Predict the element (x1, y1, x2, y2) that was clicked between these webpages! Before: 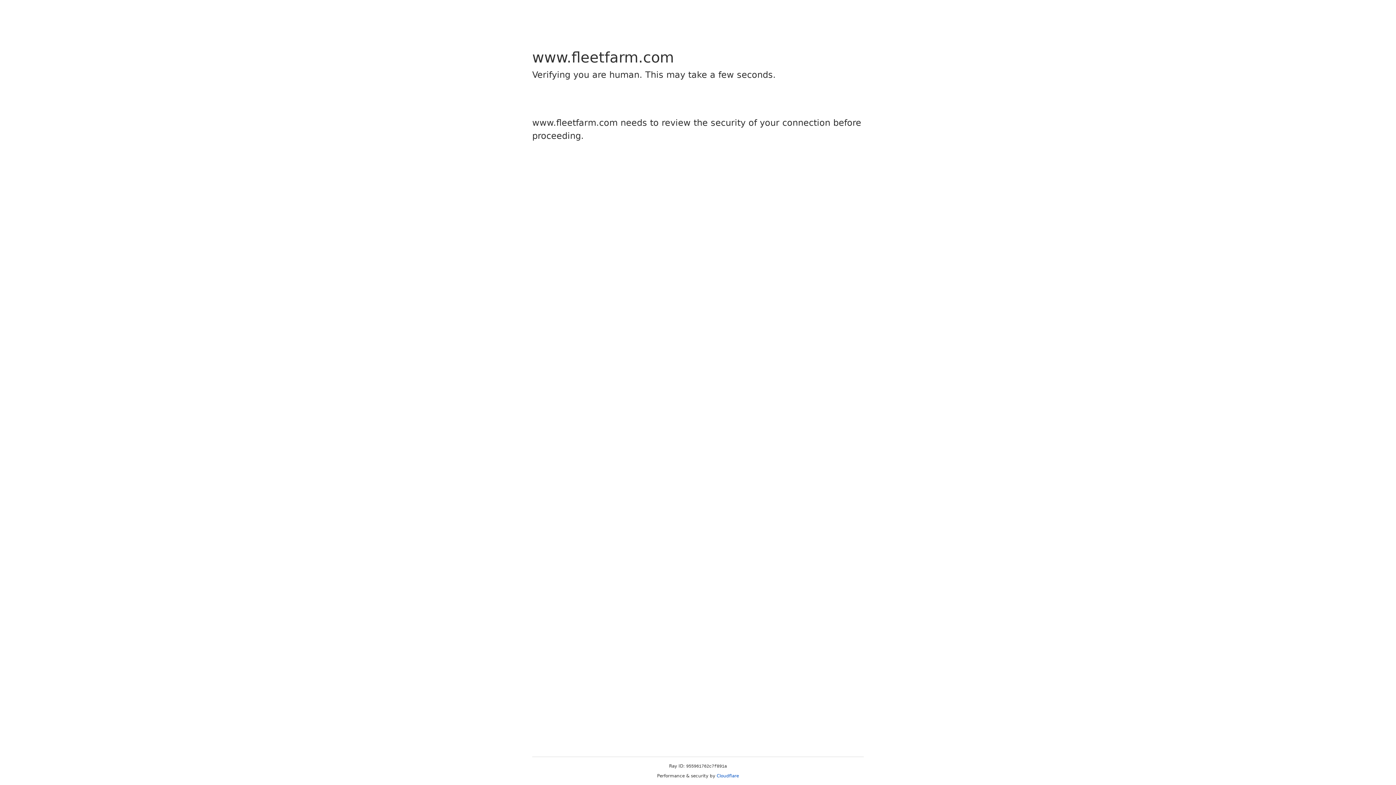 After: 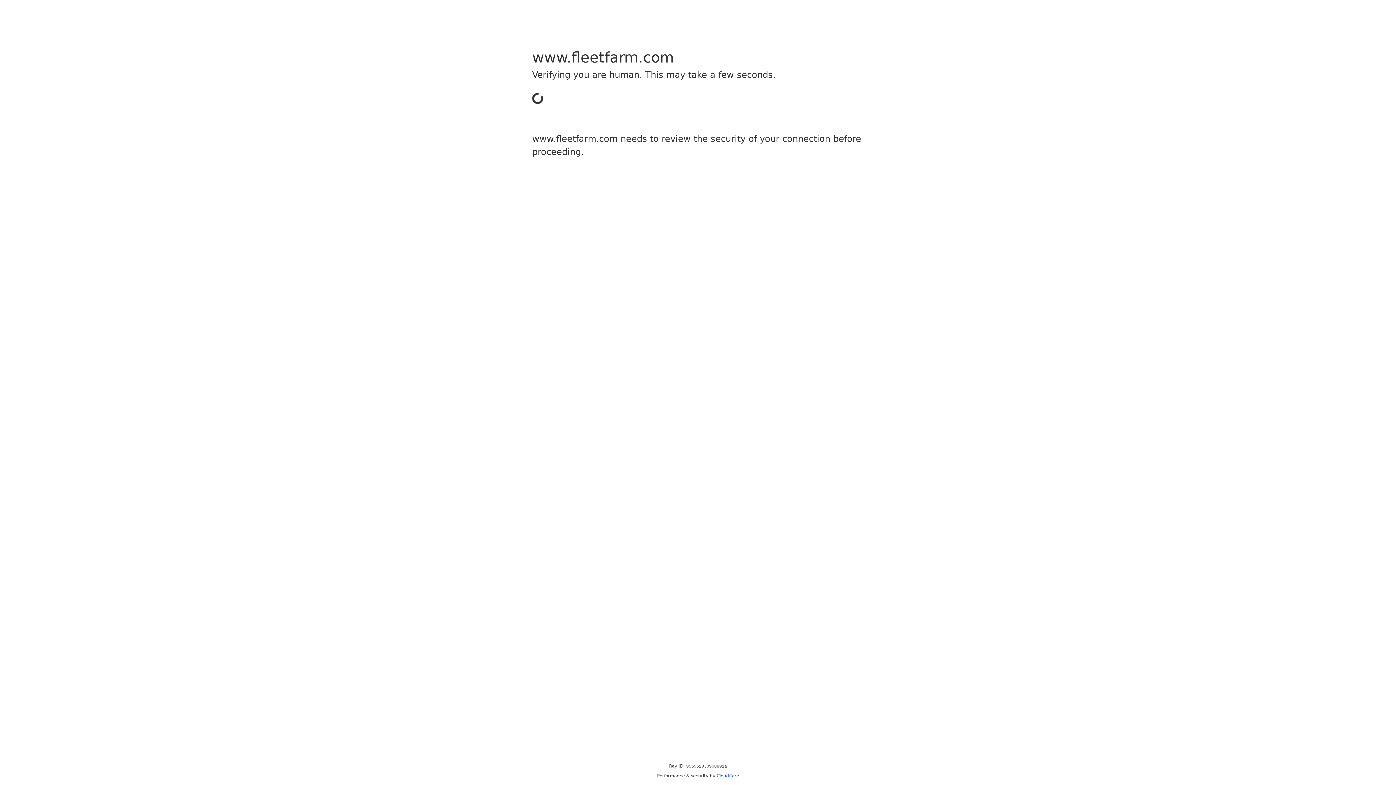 Action: bbox: (716, 773, 739, 778) label: Cloudflare